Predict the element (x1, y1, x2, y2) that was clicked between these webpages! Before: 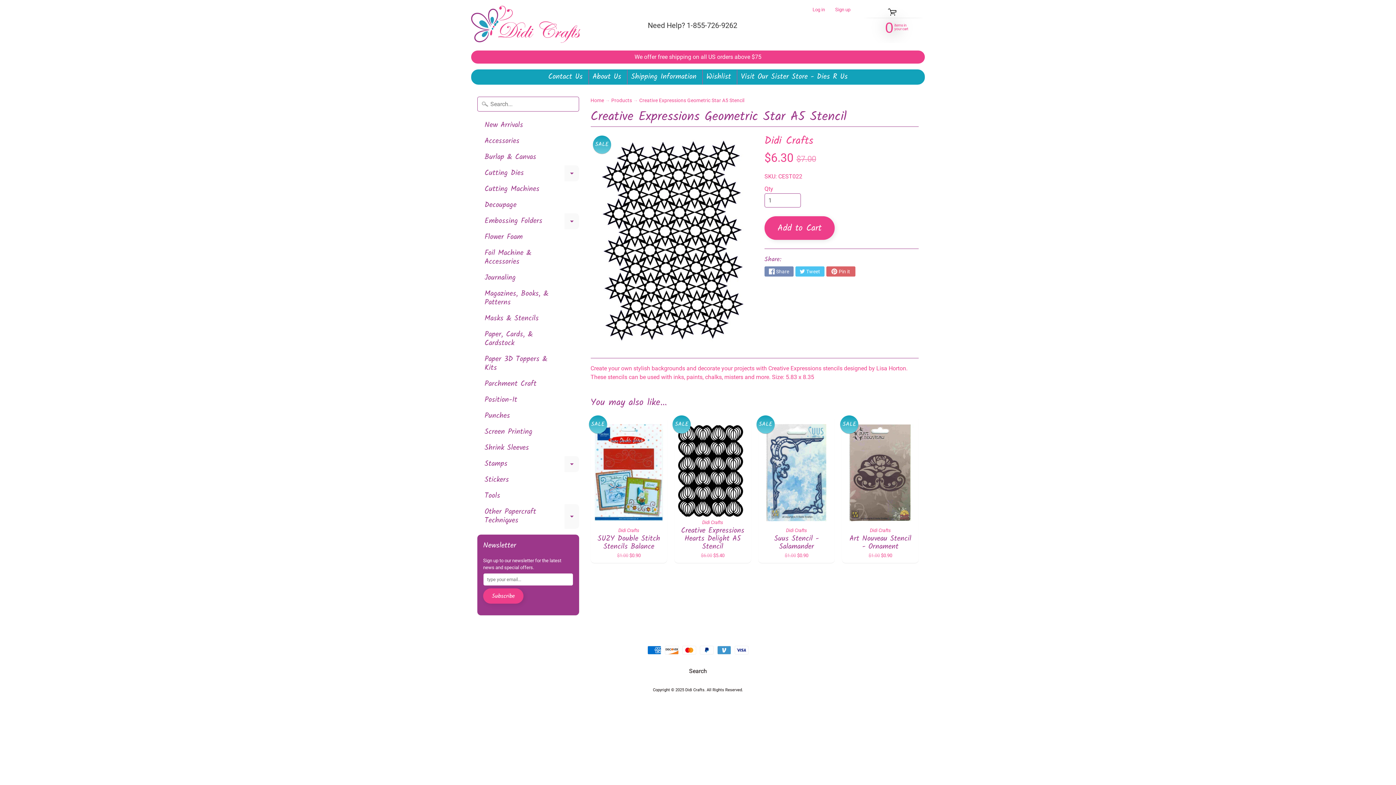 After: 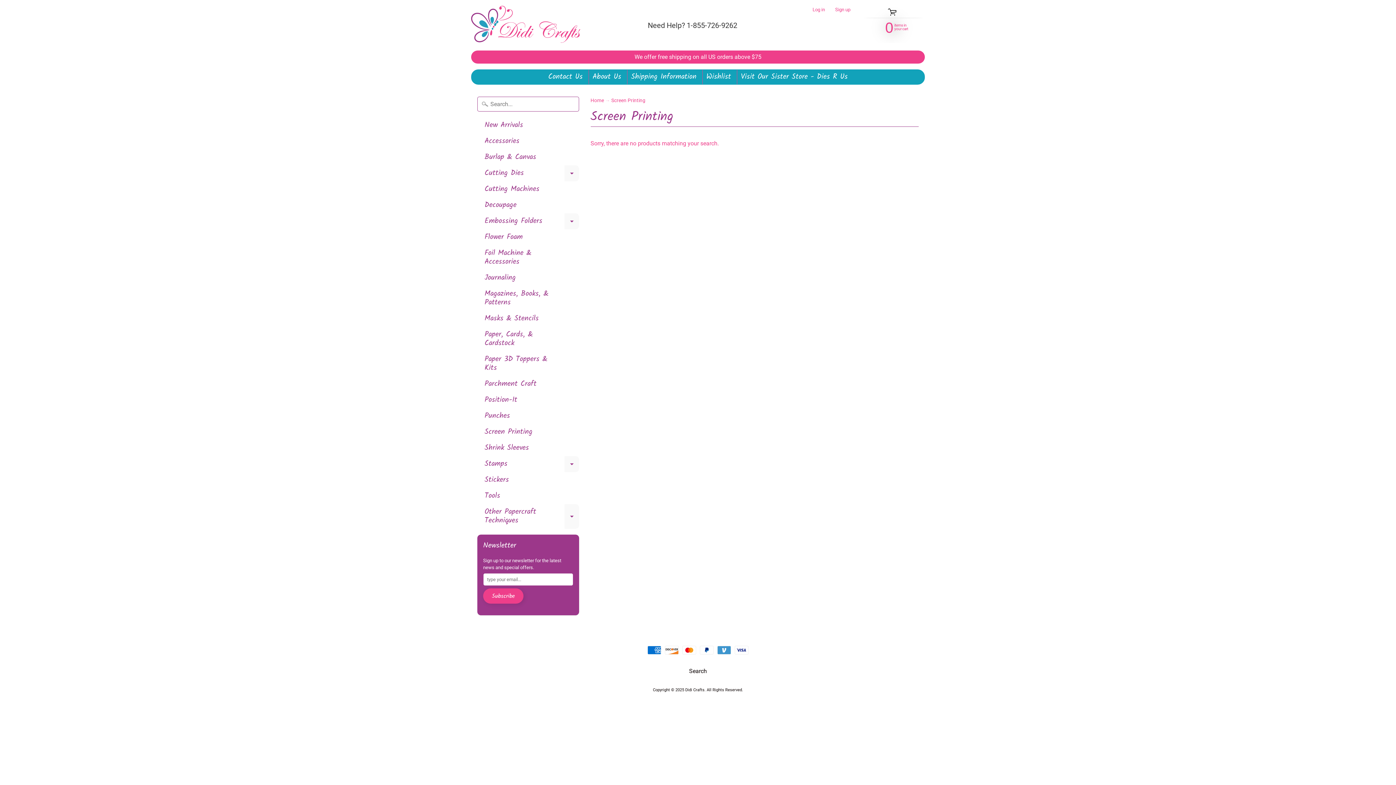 Action: label: Screen Printing bbox: (477, 424, 579, 440)